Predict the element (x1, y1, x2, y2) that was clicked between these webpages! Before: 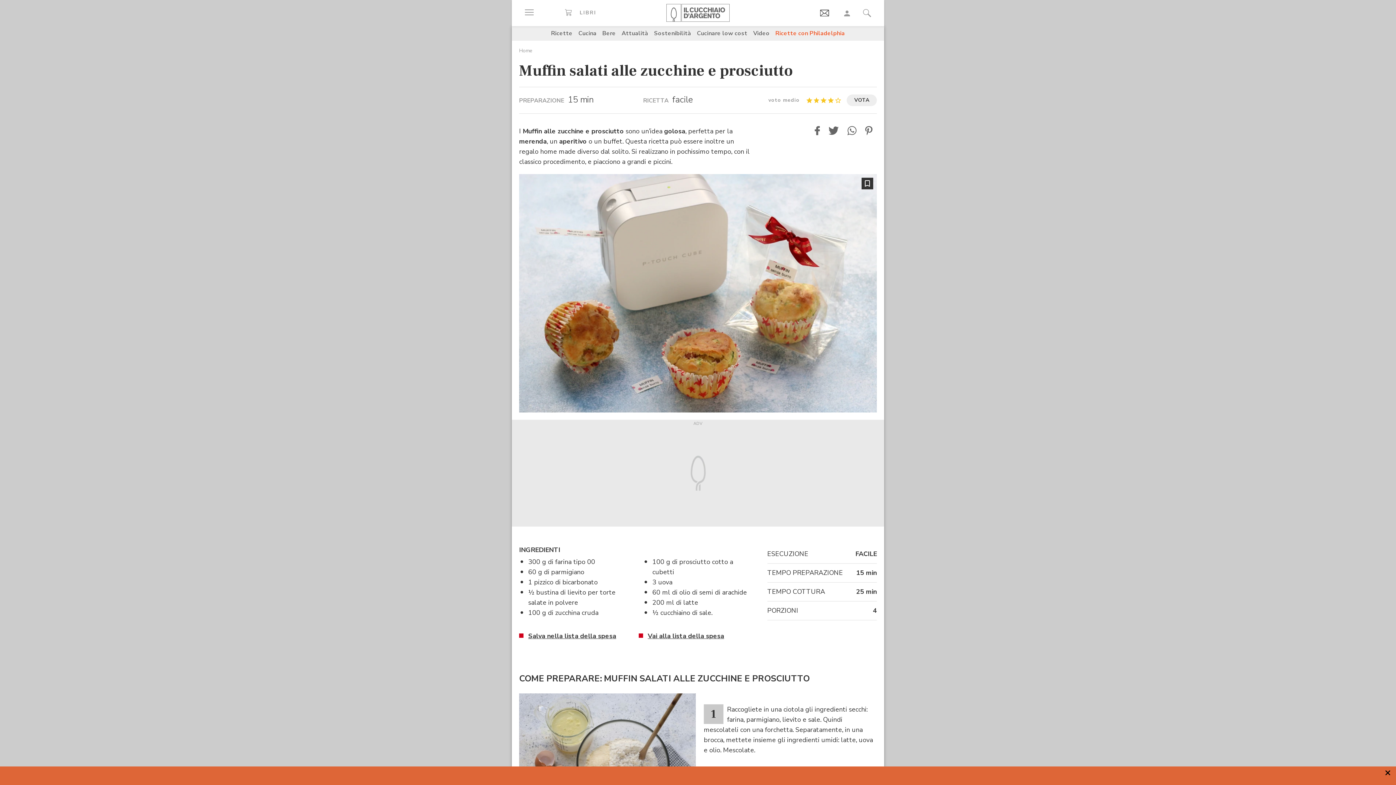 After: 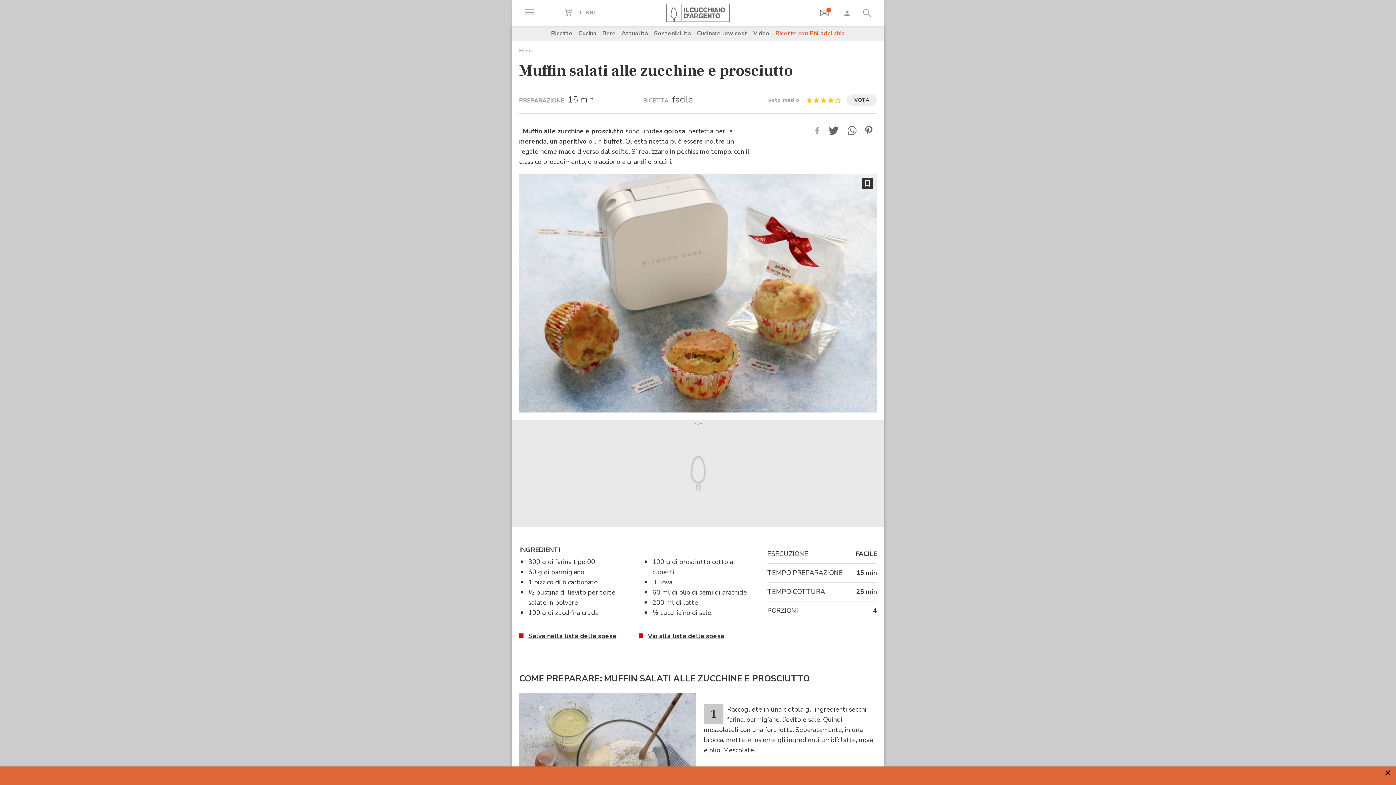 Action: bbox: (814, 126, 819, 135)